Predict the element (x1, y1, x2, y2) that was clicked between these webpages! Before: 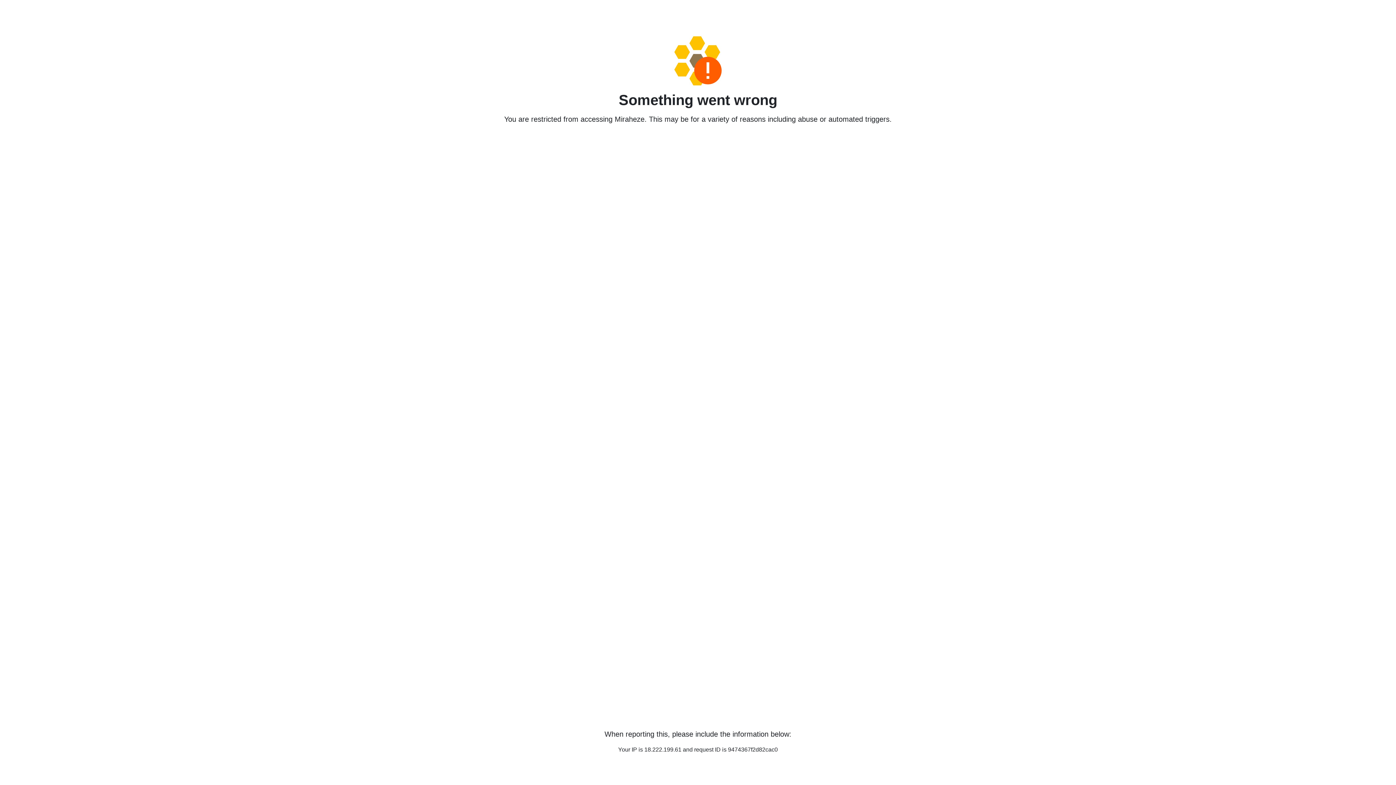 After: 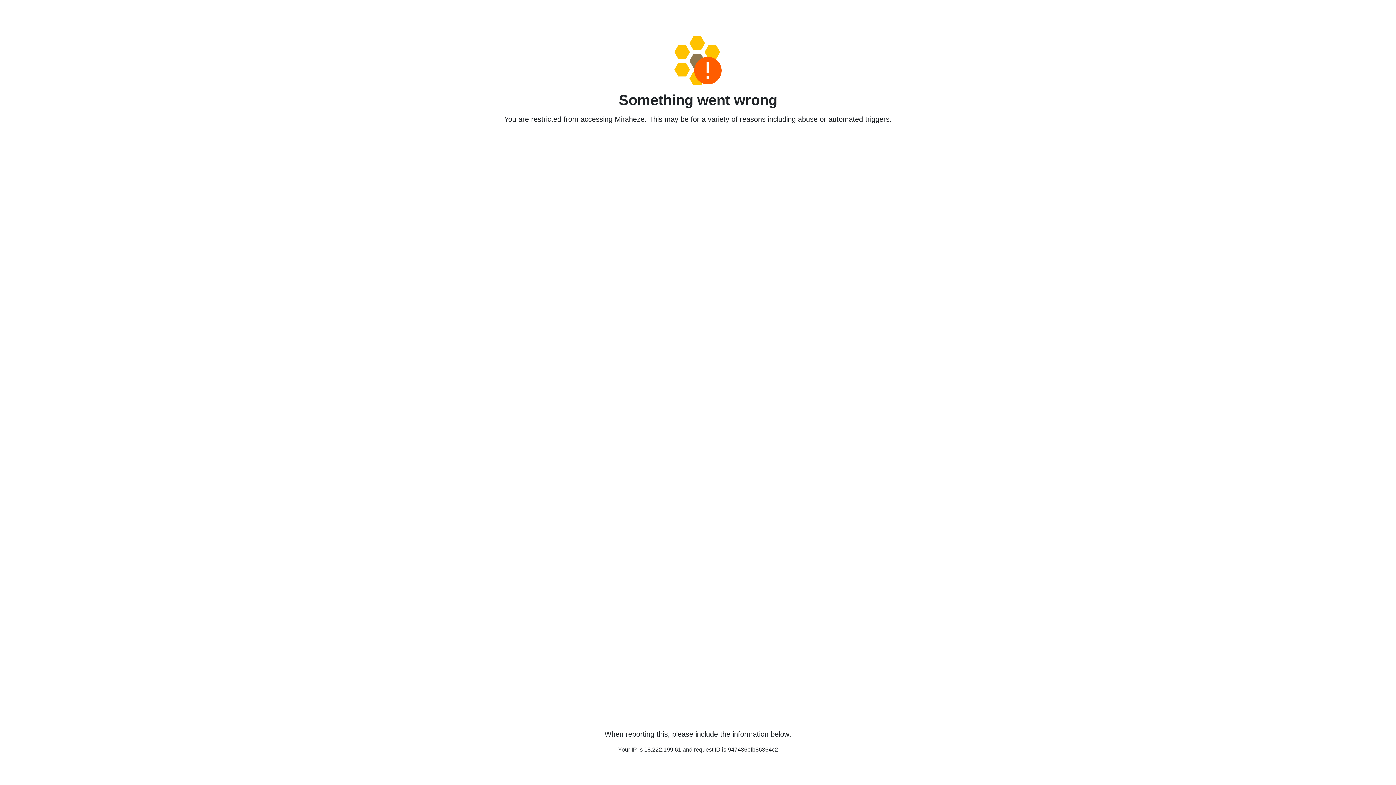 Action: bbox: (458, 36, 938, 85)